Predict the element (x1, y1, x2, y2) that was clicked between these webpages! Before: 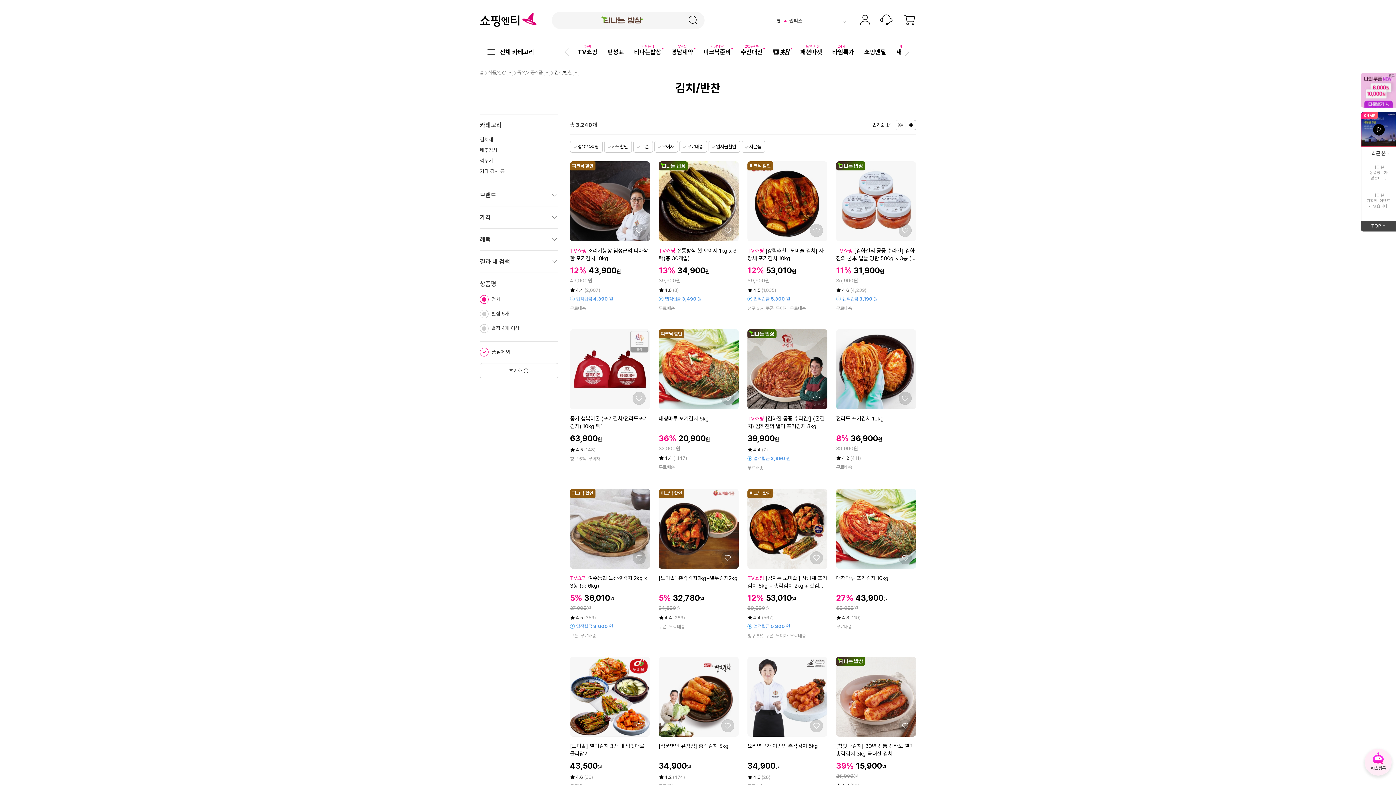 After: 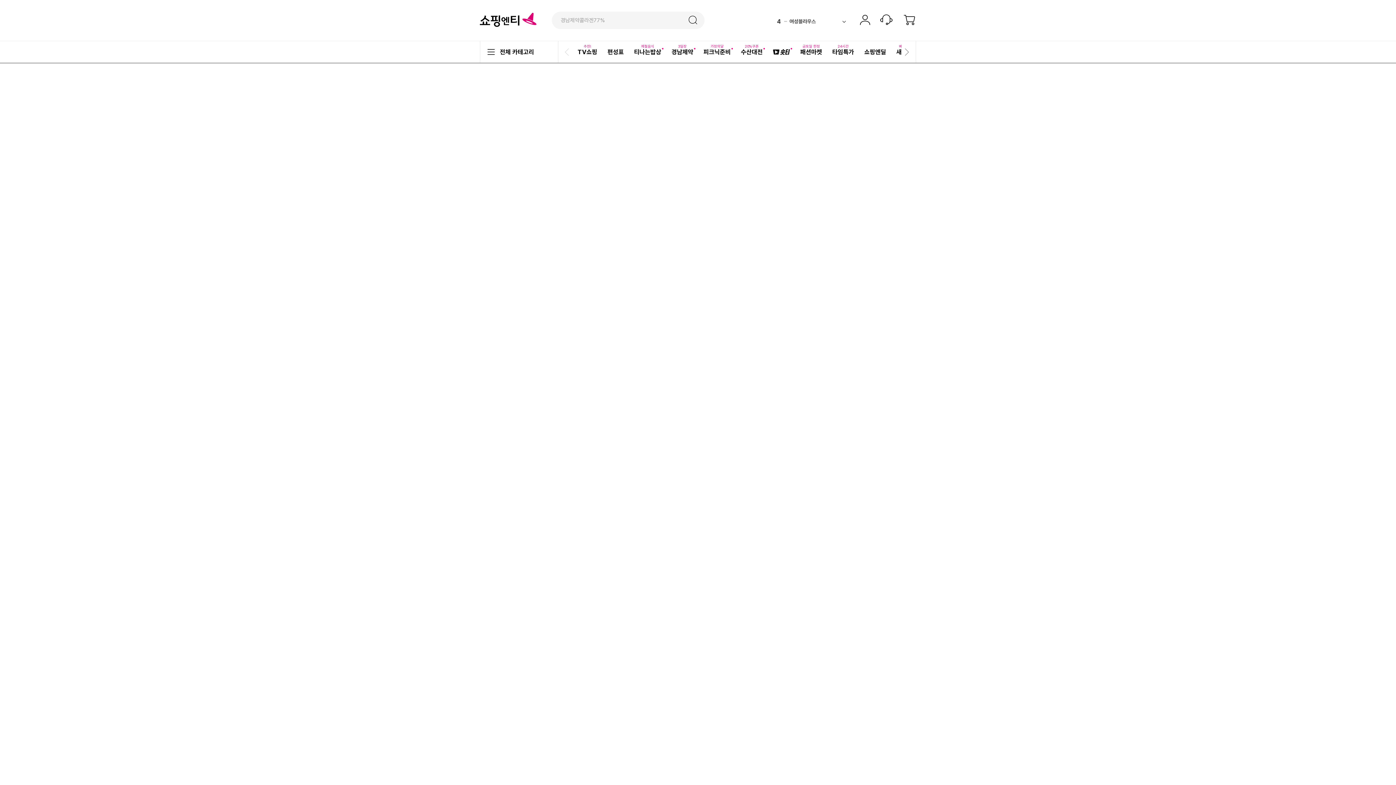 Action: bbox: (836, 295, 916, 302) label: 앱적립금 3,190 원